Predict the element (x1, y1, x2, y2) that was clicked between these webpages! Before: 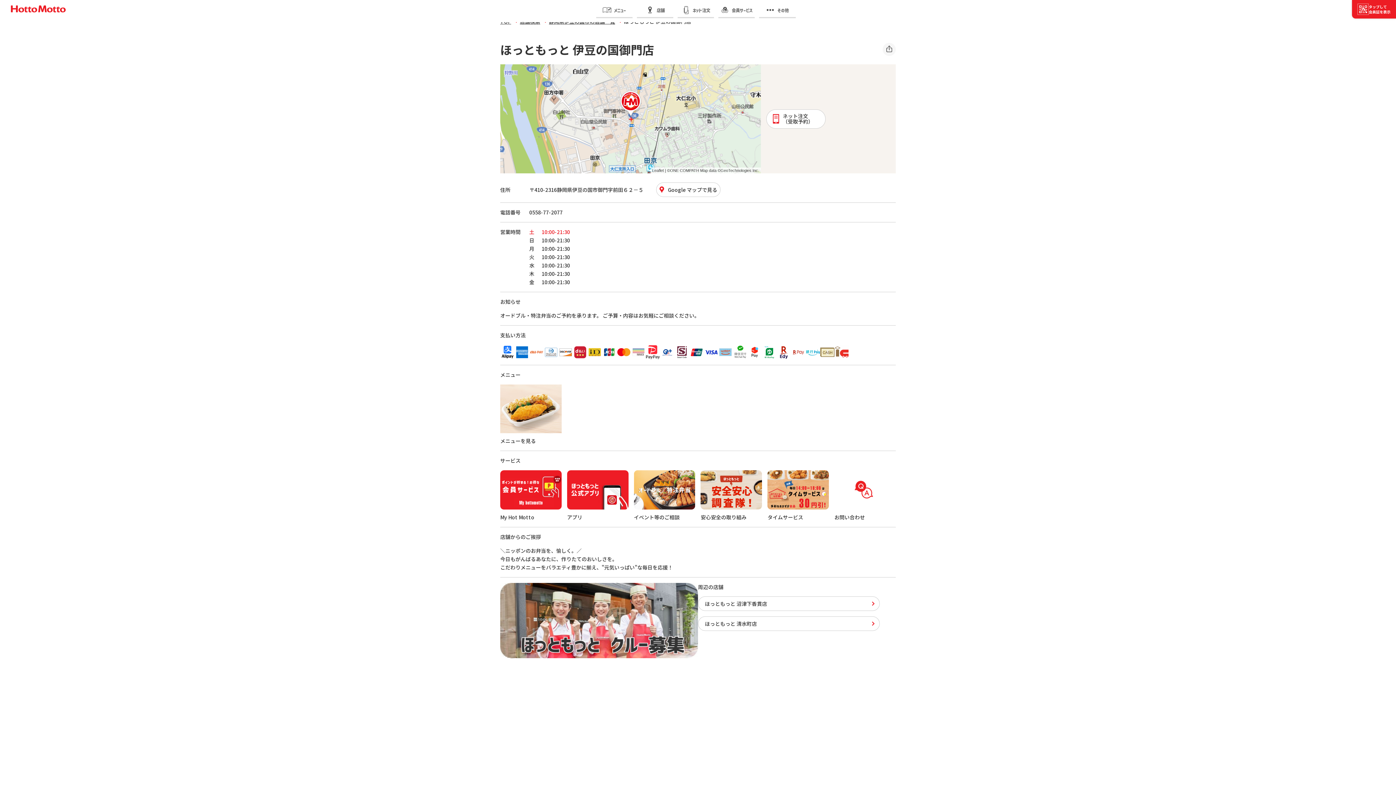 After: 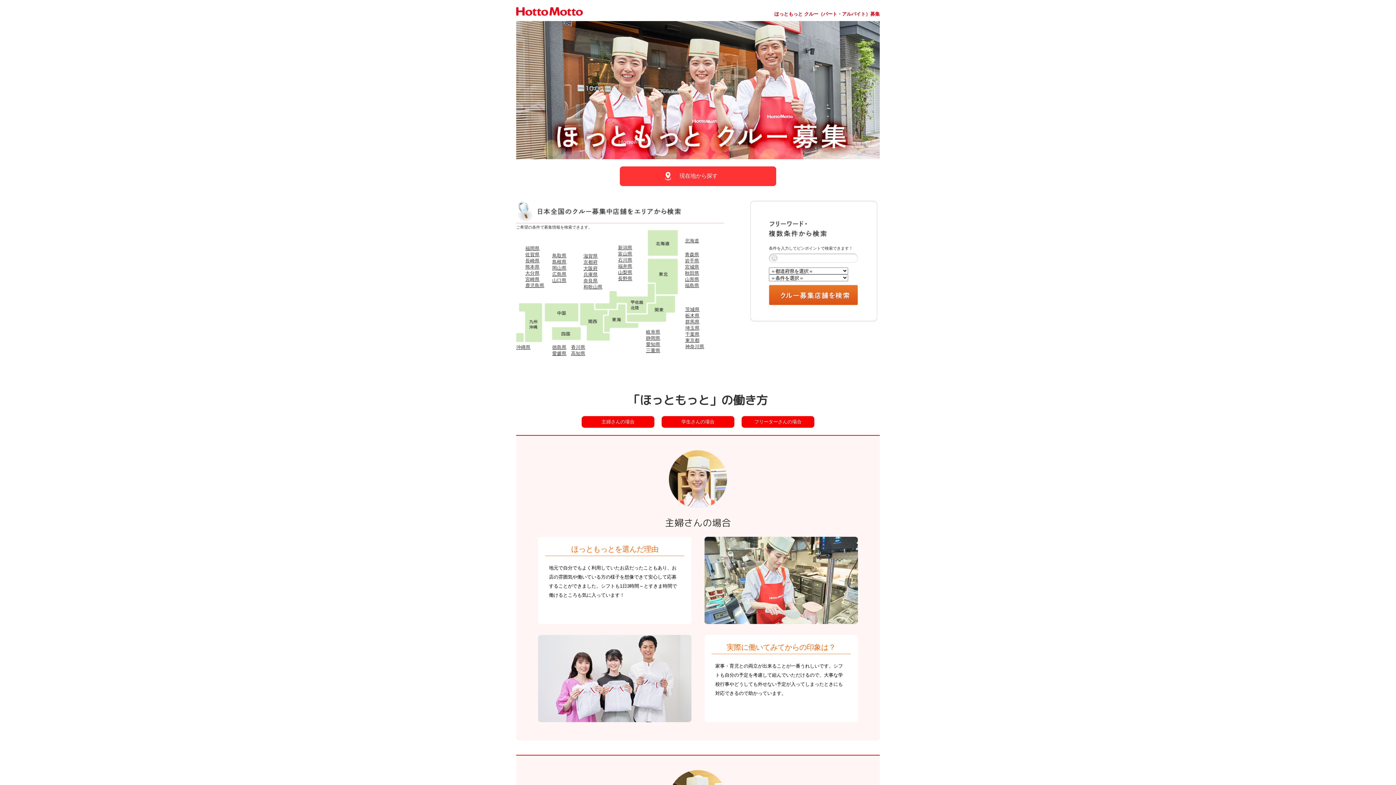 Action: bbox: (500, 583, 698, 658)